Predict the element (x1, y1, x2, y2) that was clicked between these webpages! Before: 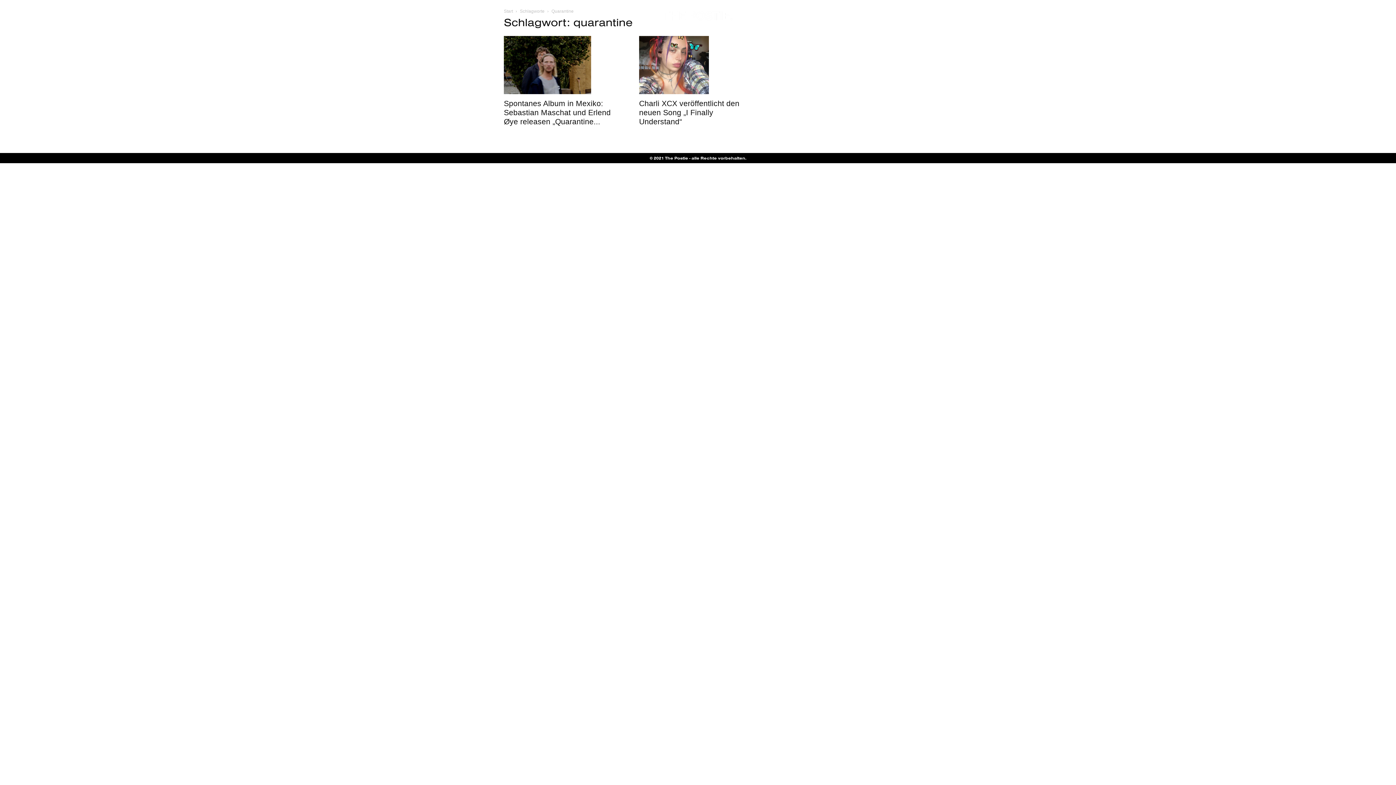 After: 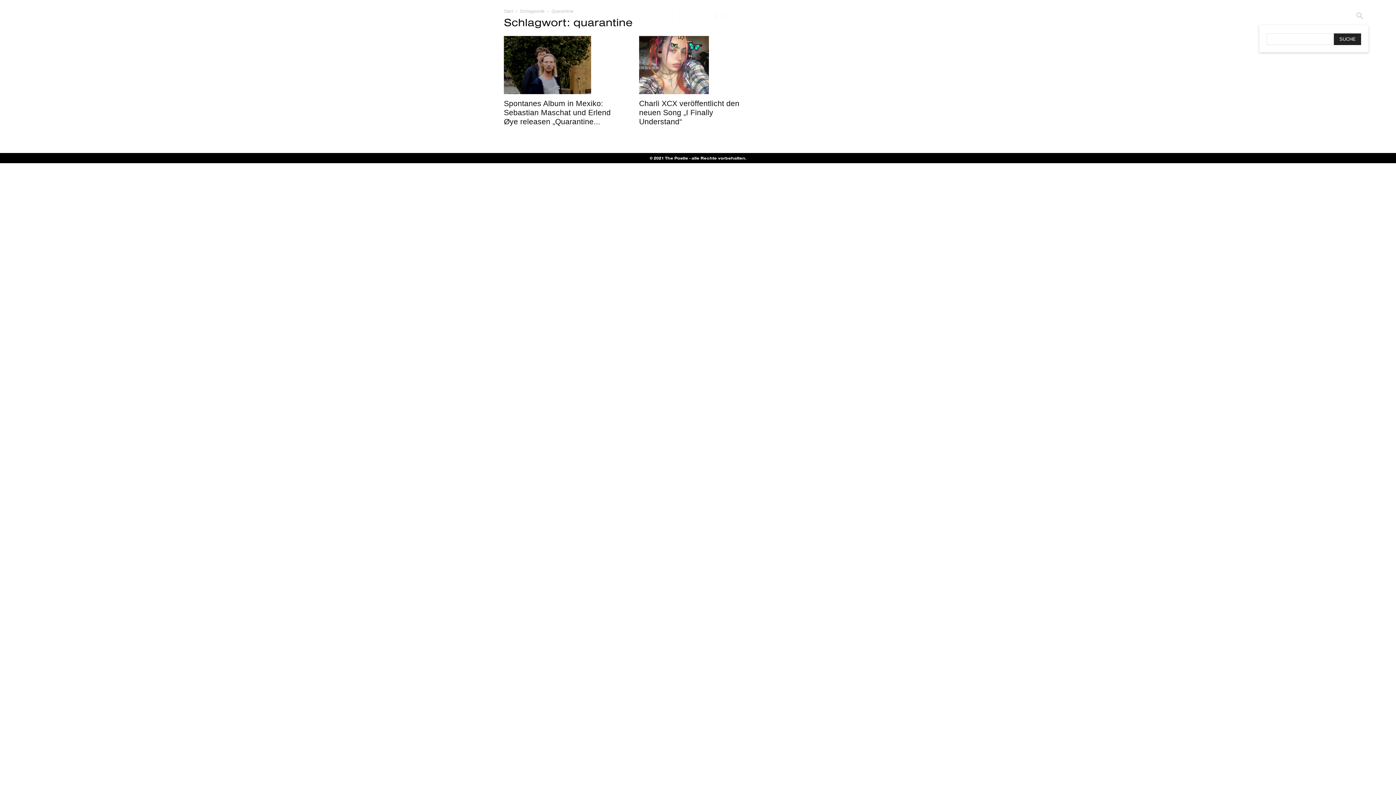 Action: bbox: (1351, 7, 1368, 25) label: Search